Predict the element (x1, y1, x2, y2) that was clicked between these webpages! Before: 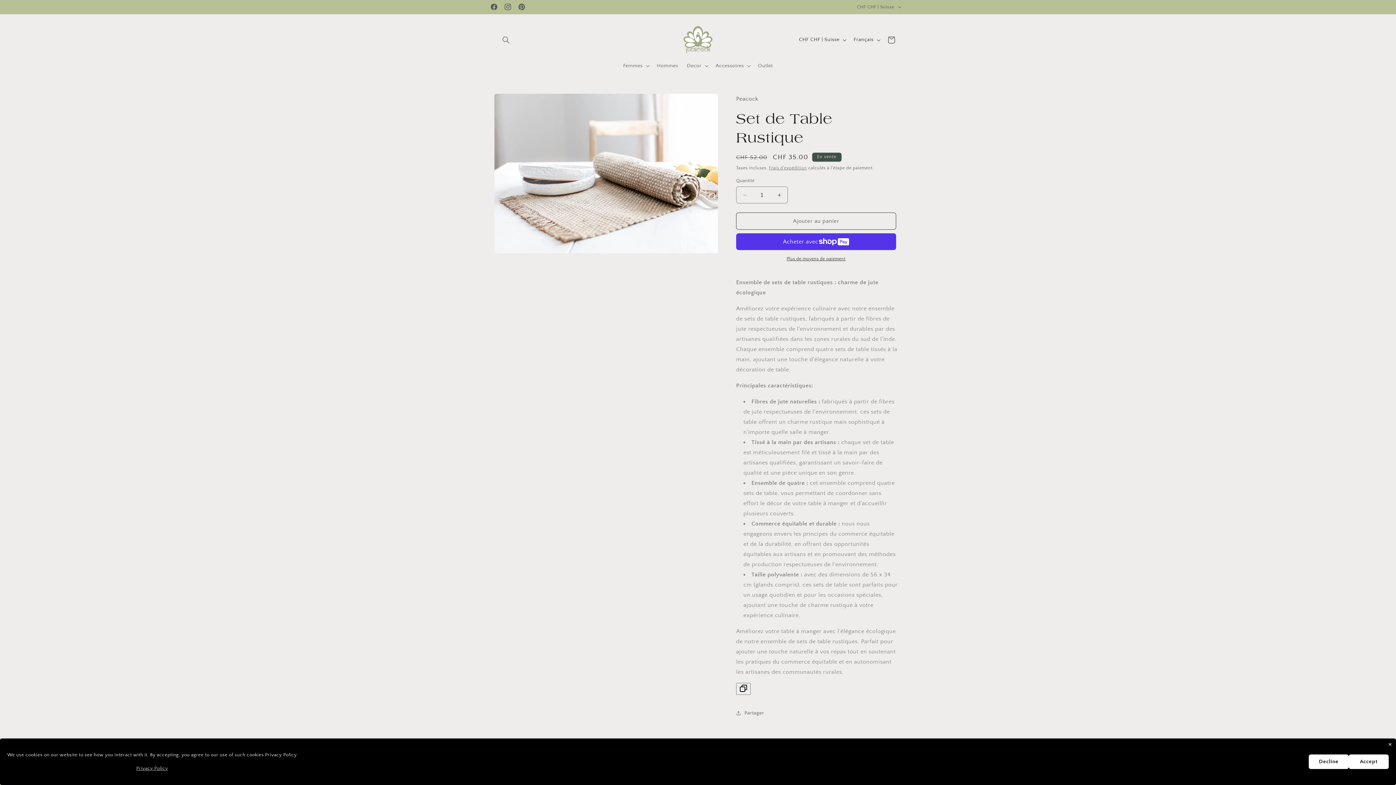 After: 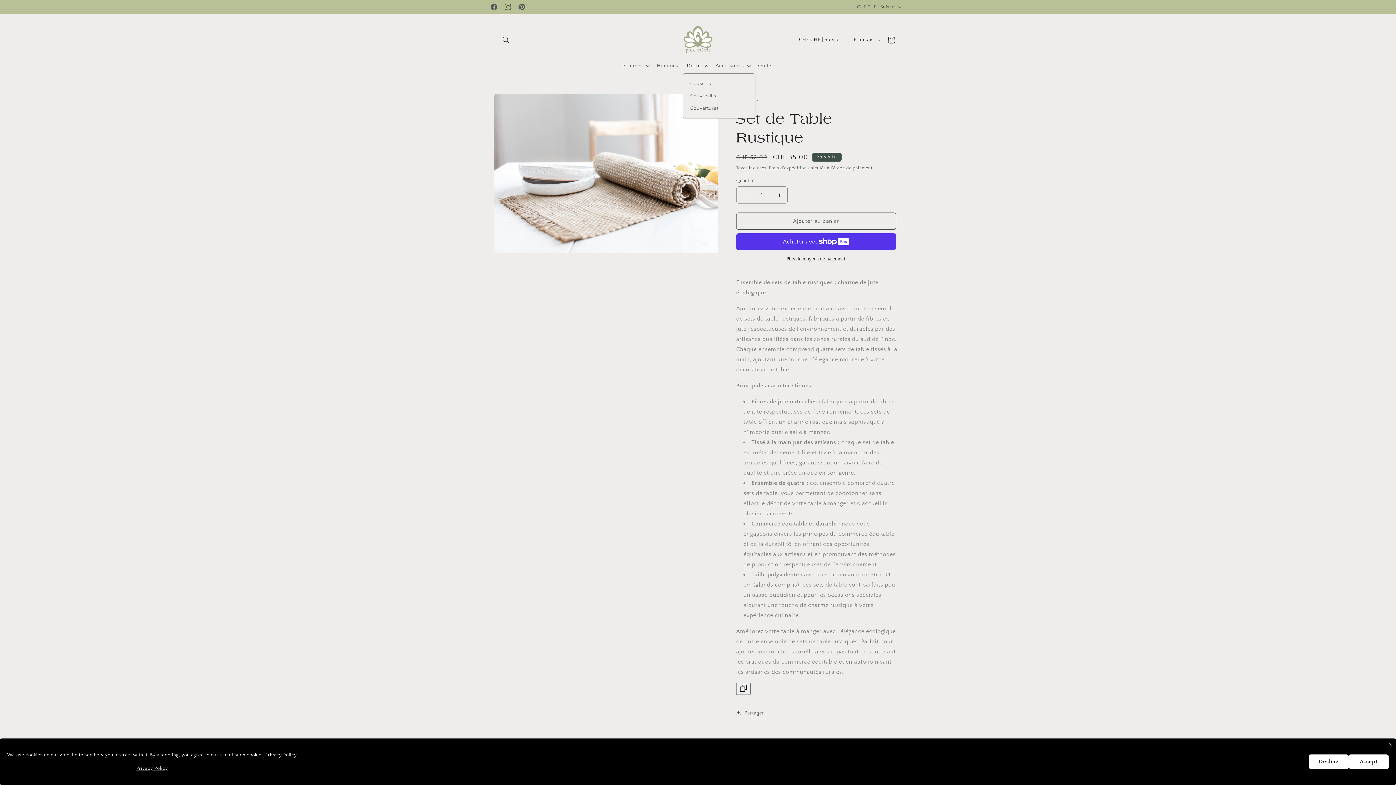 Action: label: Decor bbox: (682, 58, 711, 73)